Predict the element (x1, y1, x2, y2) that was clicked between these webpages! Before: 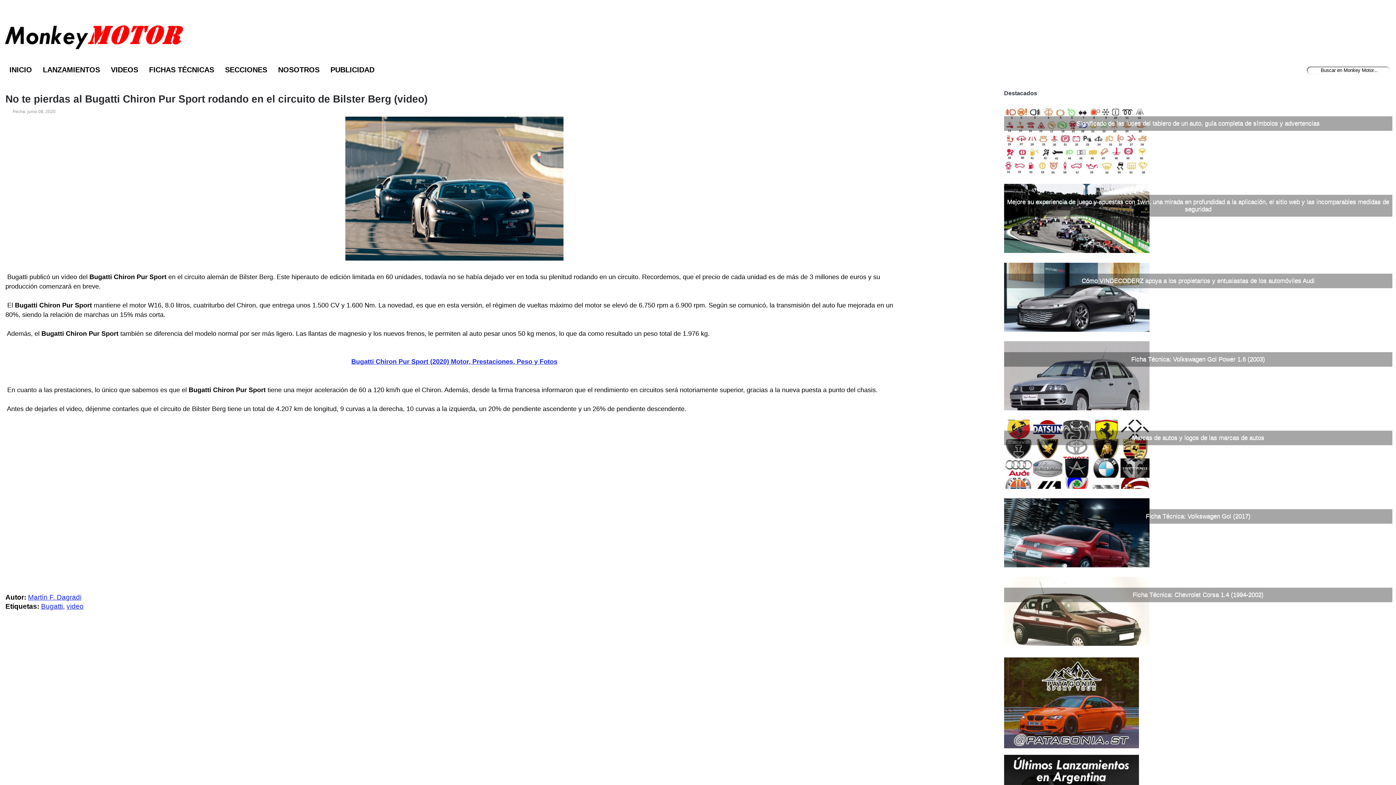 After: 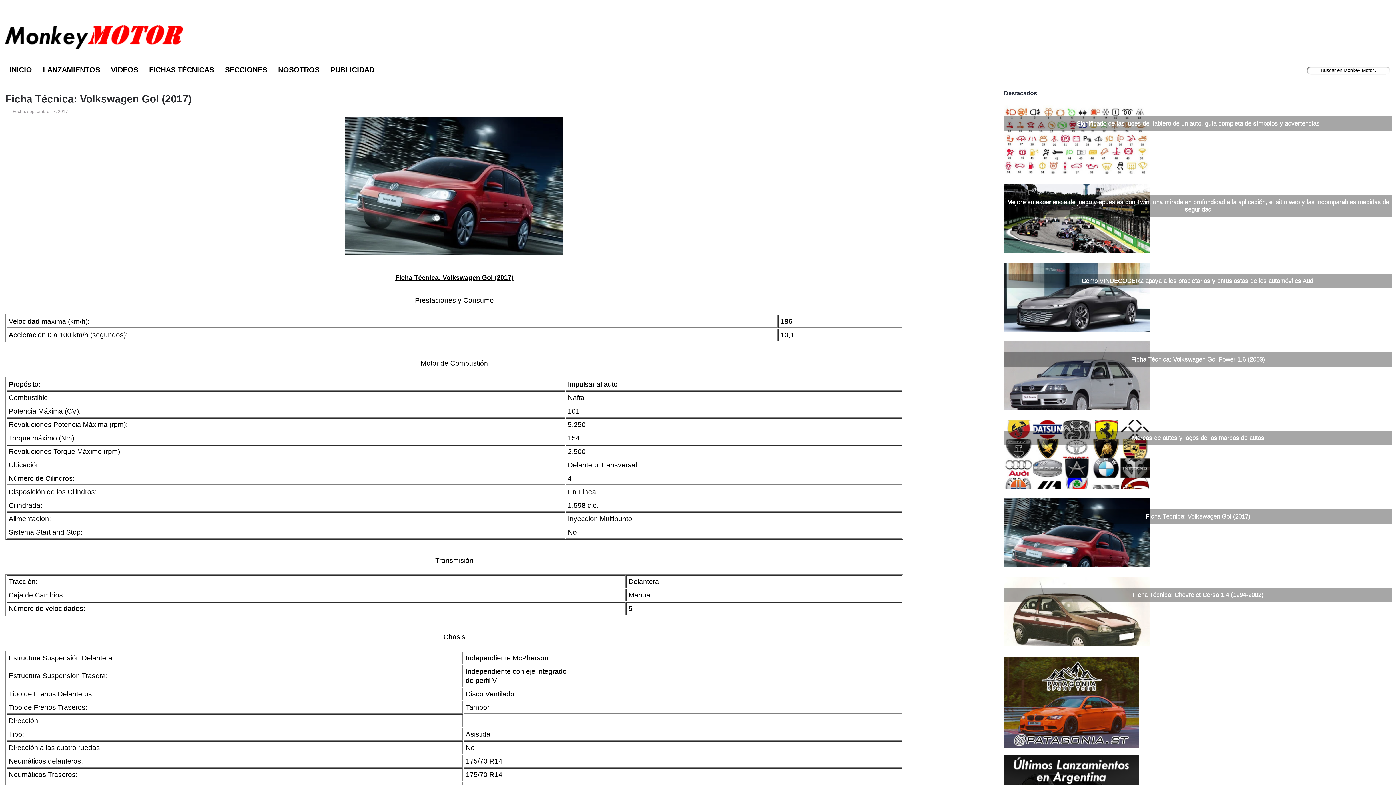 Action: label: Ficha Técnica: Volkswagen Gol (2017) bbox: (1004, 509, 1392, 524)